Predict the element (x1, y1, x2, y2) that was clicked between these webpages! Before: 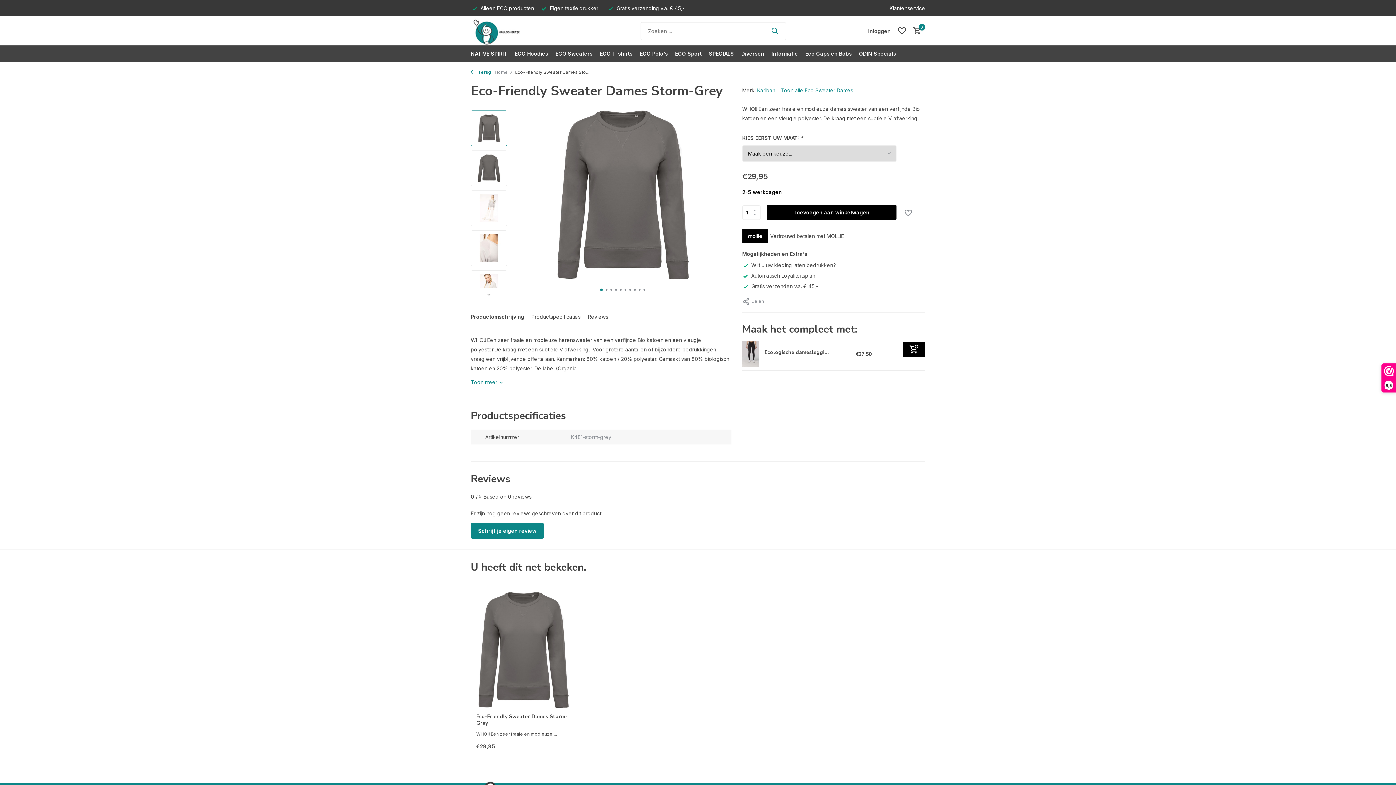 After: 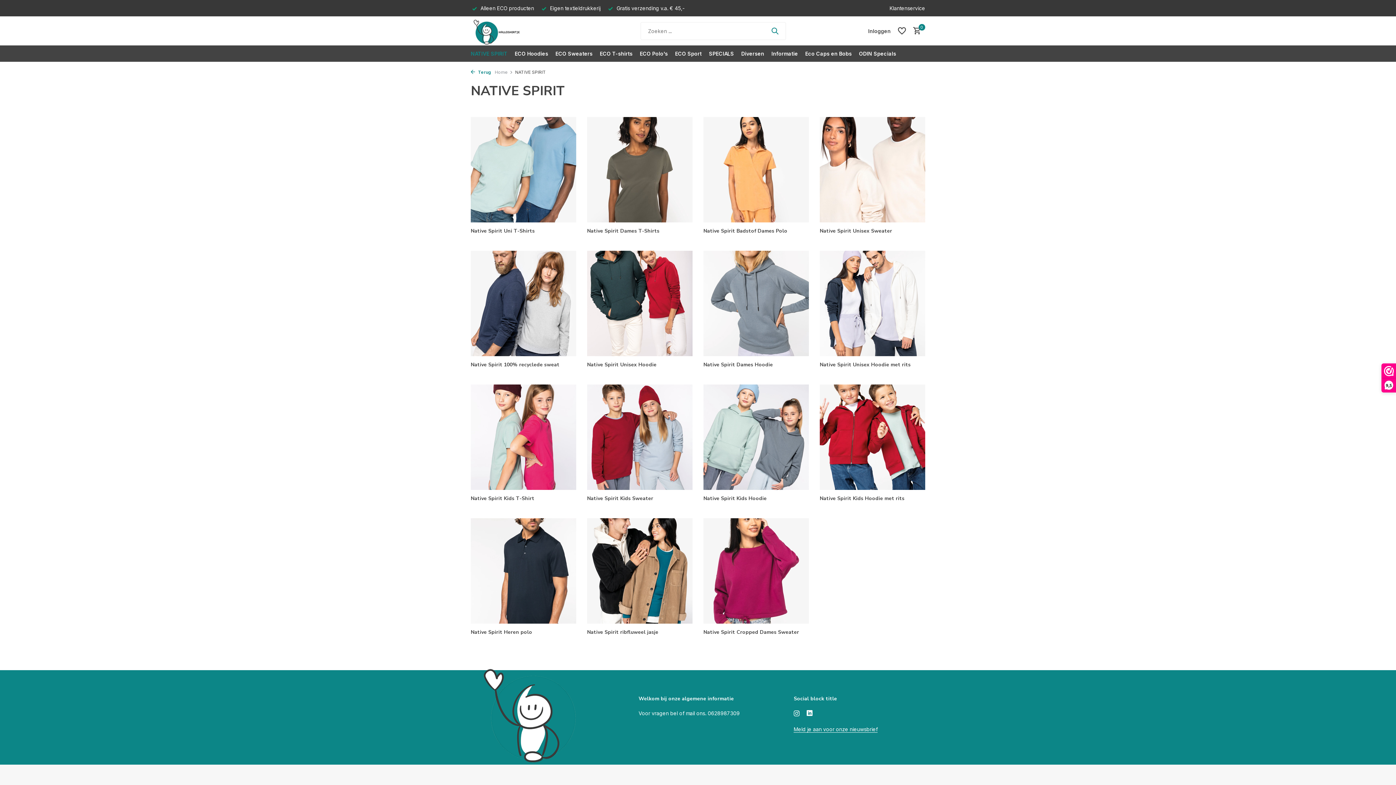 Action: label: NATIVE SPIRIT bbox: (470, 45, 507, 61)